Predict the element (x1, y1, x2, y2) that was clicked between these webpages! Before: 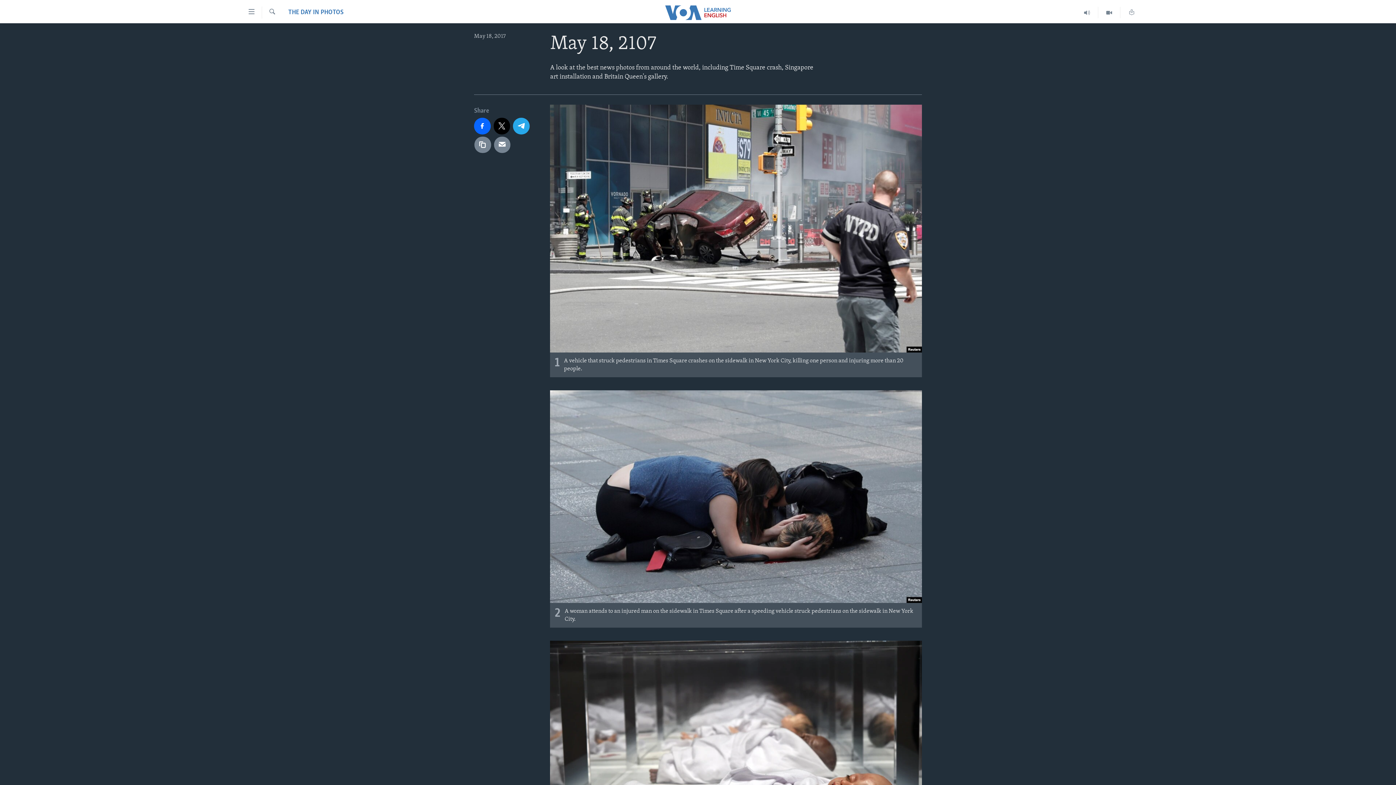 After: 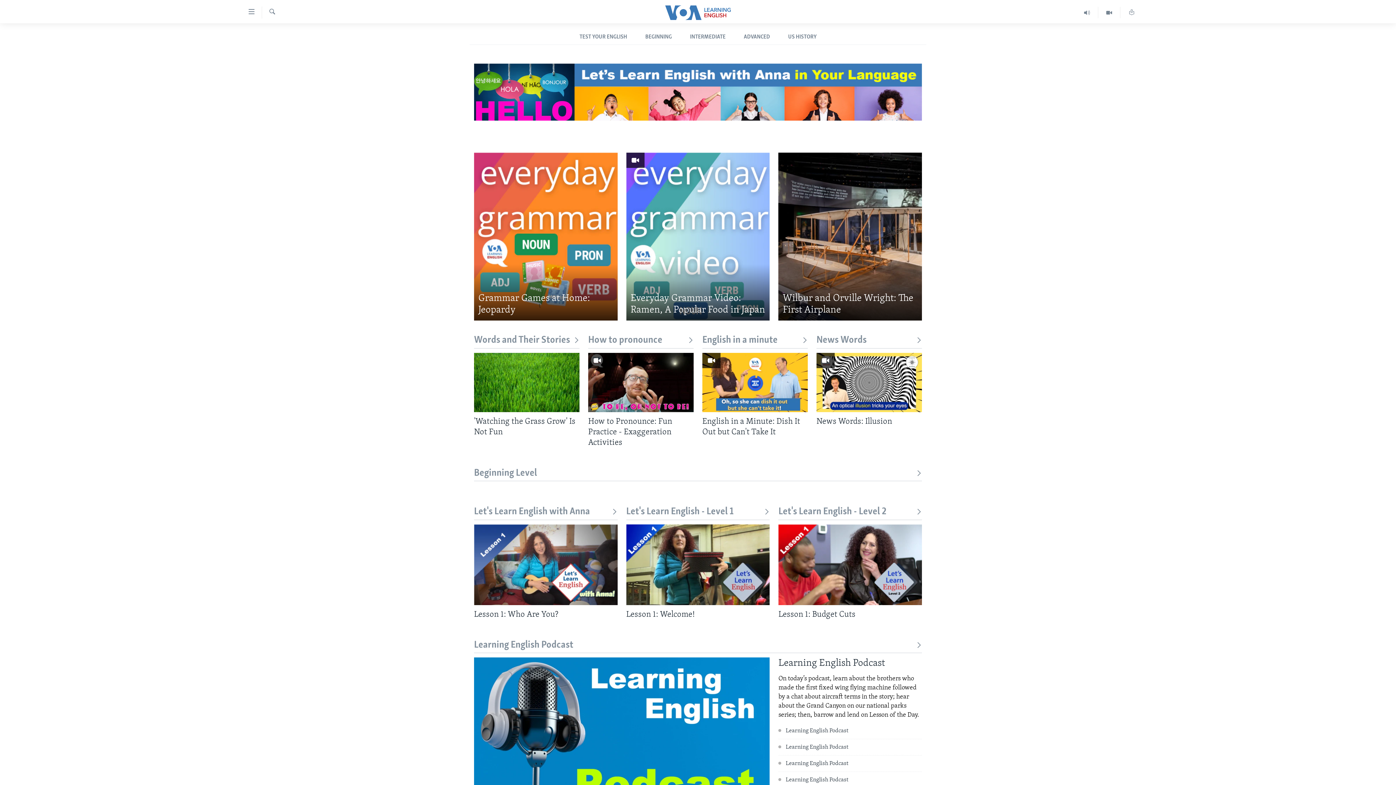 Action: bbox: (661, 5, 734, 19)